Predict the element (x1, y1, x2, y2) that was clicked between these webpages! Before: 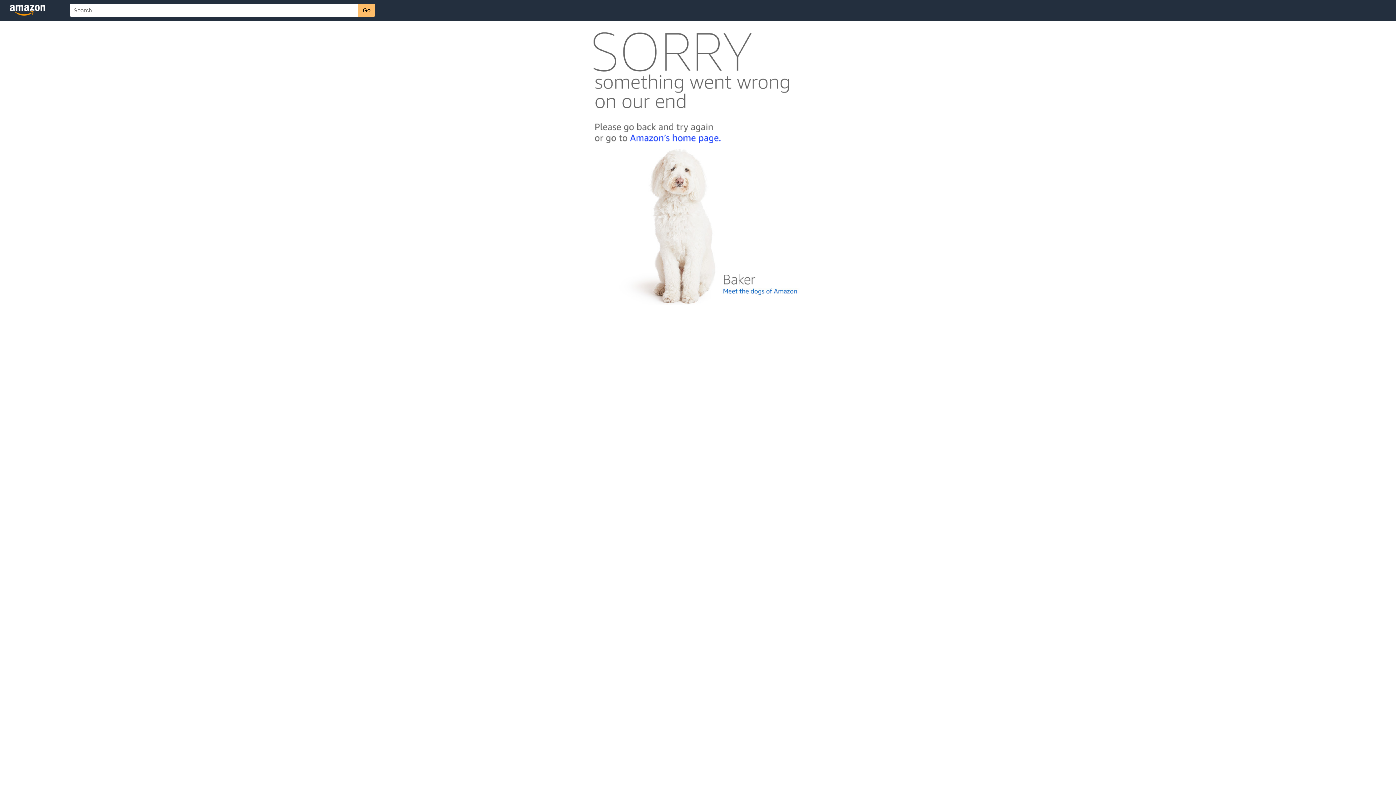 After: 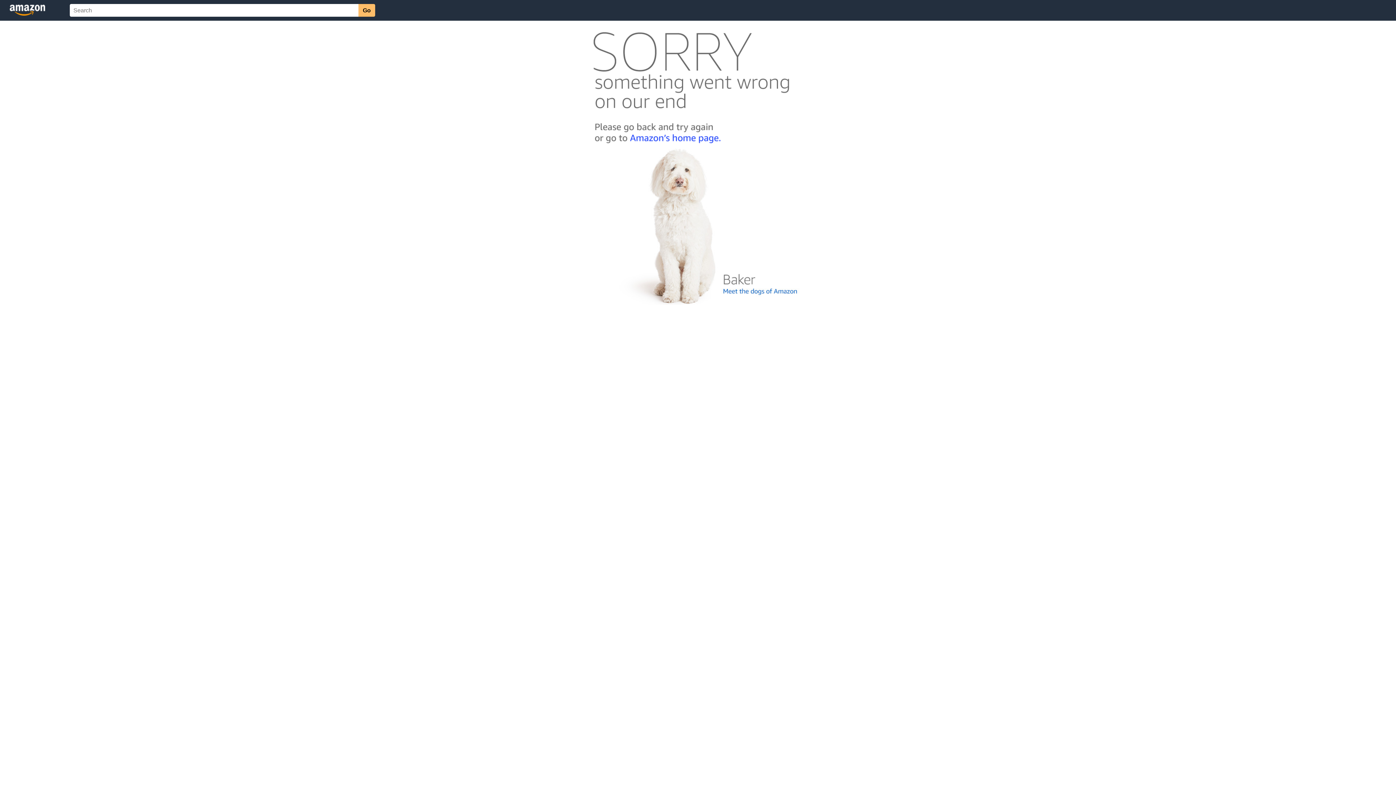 Action: bbox: (592, 300, 803, 306)